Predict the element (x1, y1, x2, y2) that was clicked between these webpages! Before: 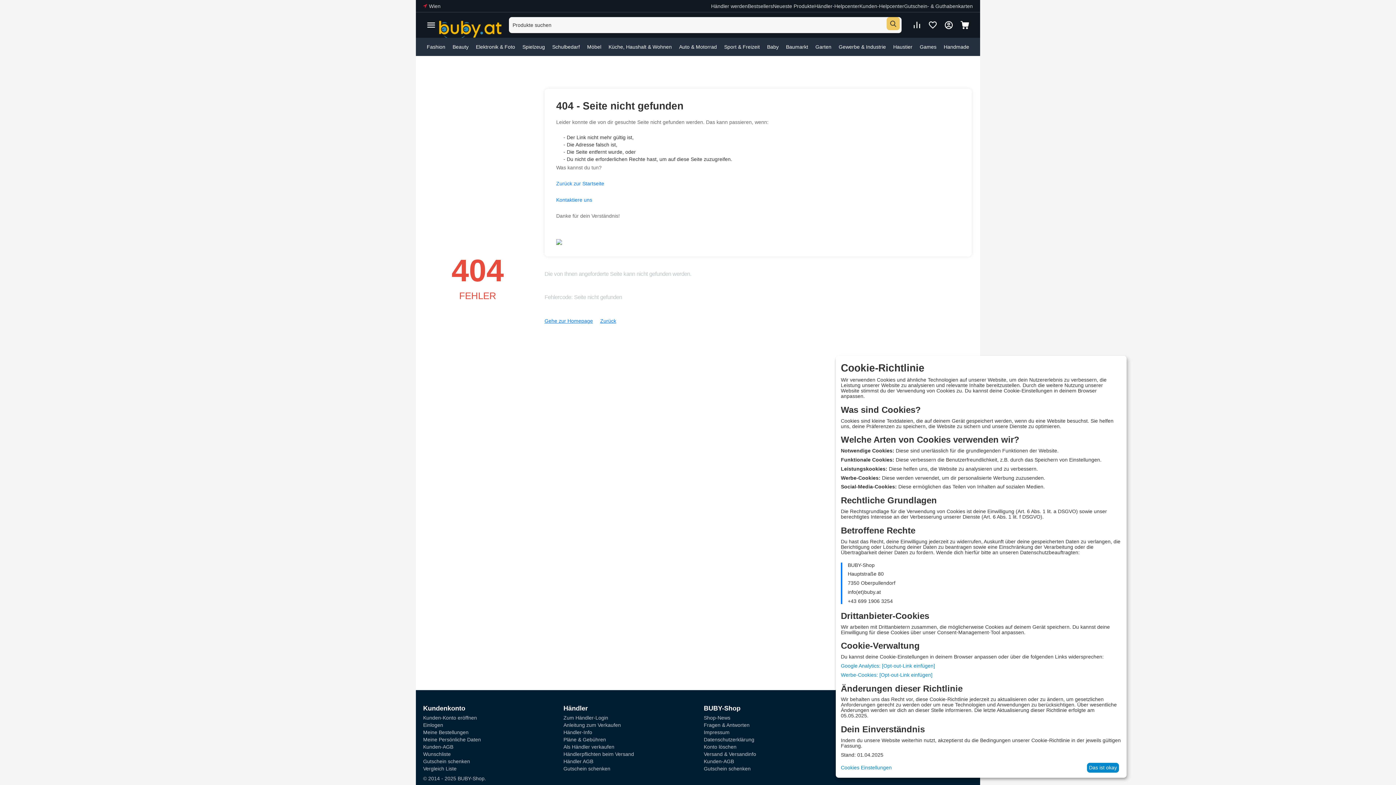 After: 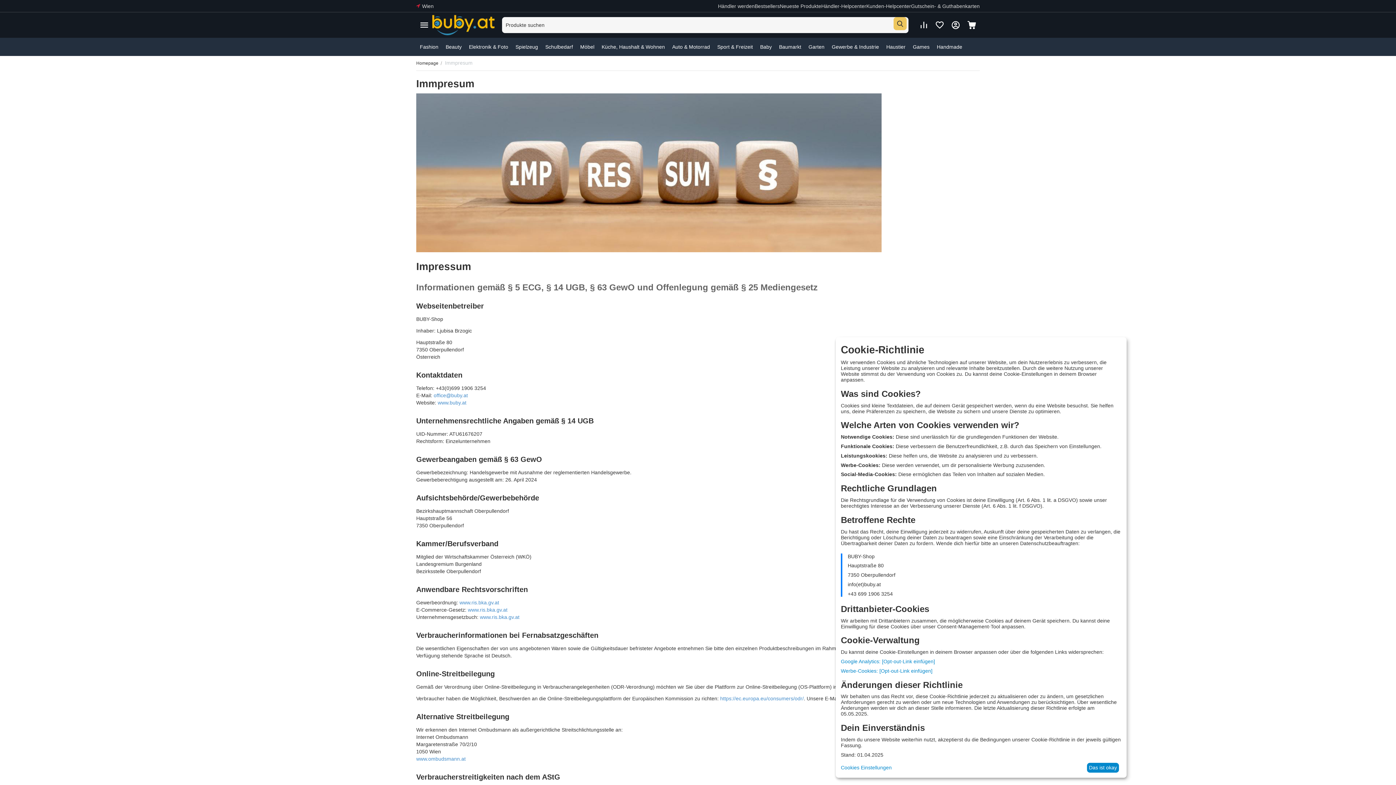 Action: label: Impressum bbox: (704, 729, 729, 735)